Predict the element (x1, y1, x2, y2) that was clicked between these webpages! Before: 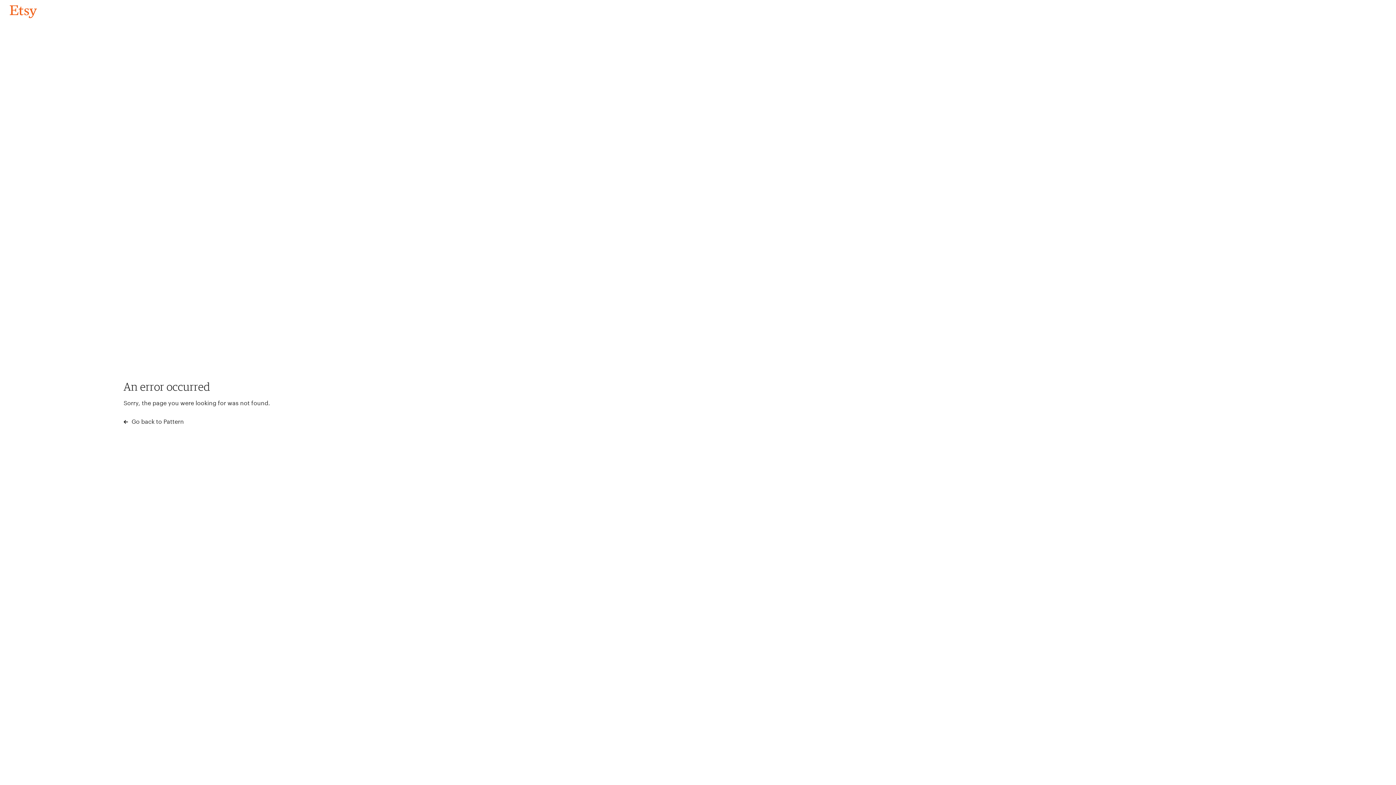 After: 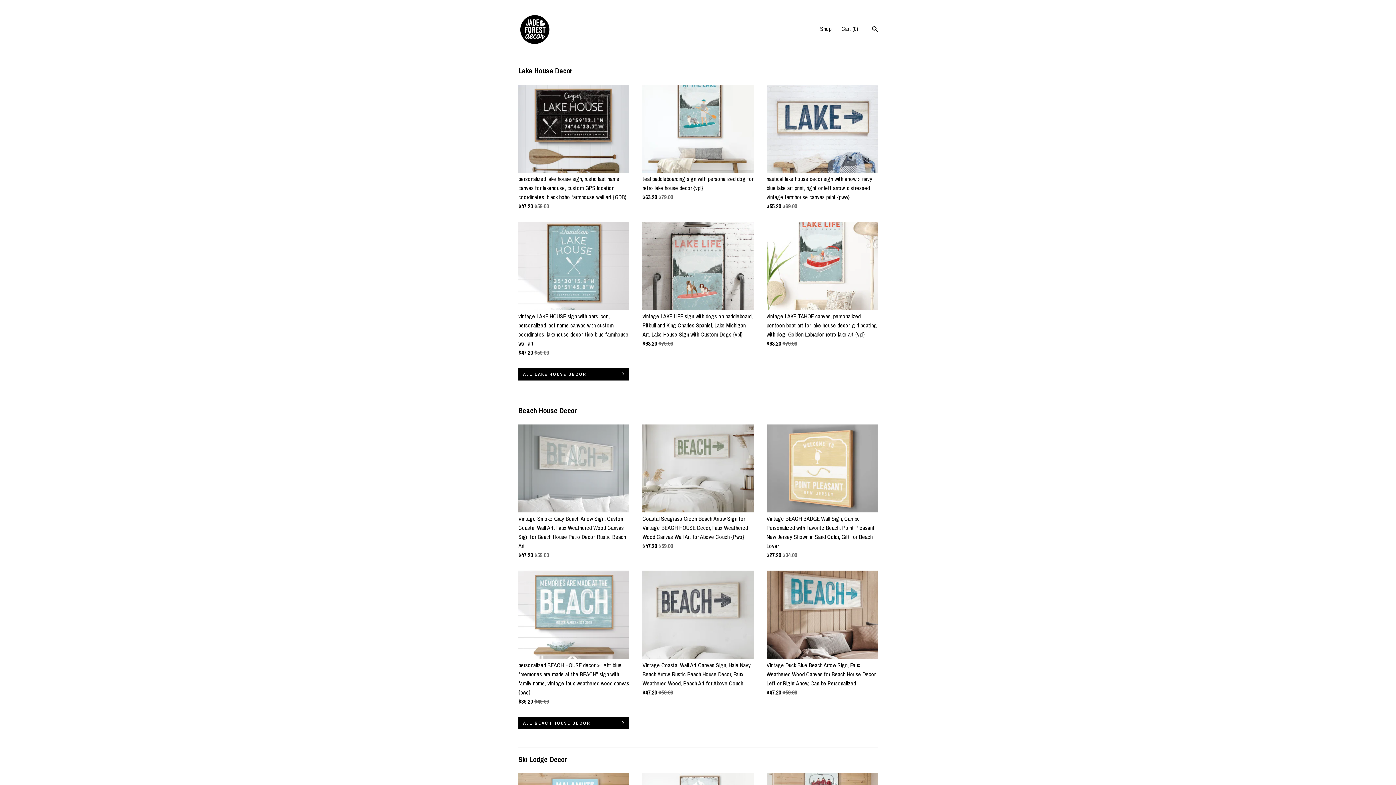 Action: label: Go back to Pattern bbox: (4, 3, 42, 18)